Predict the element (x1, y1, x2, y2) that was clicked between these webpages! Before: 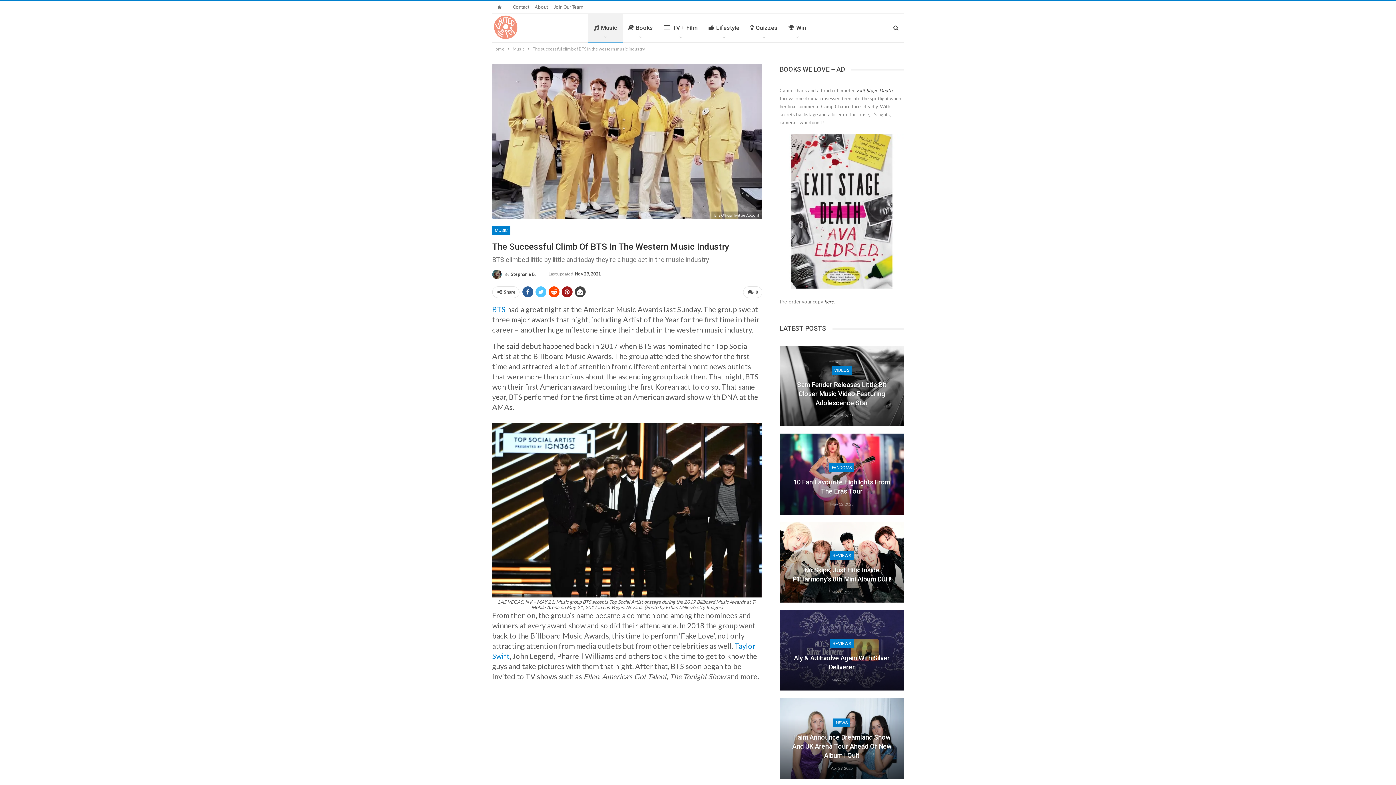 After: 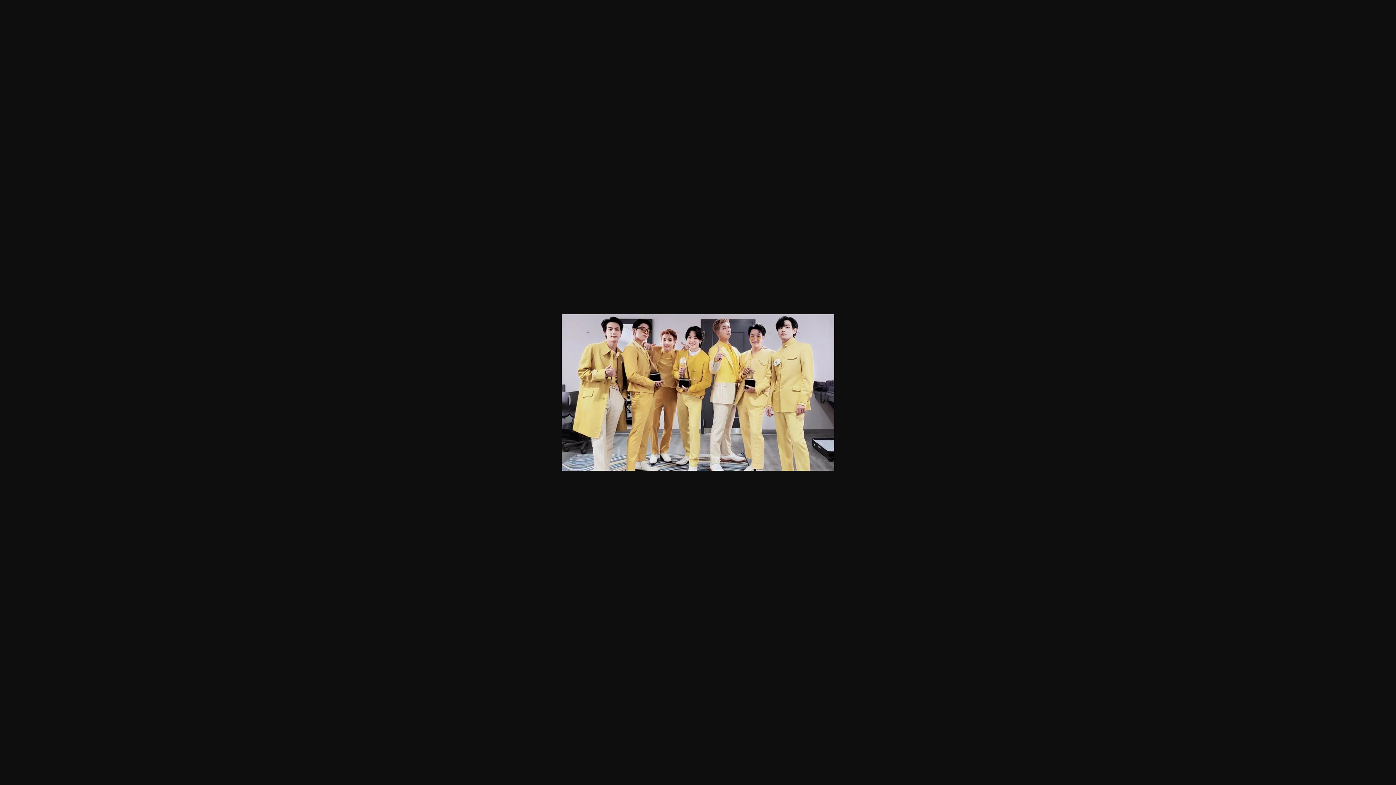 Action: bbox: (492, 137, 762, 143)